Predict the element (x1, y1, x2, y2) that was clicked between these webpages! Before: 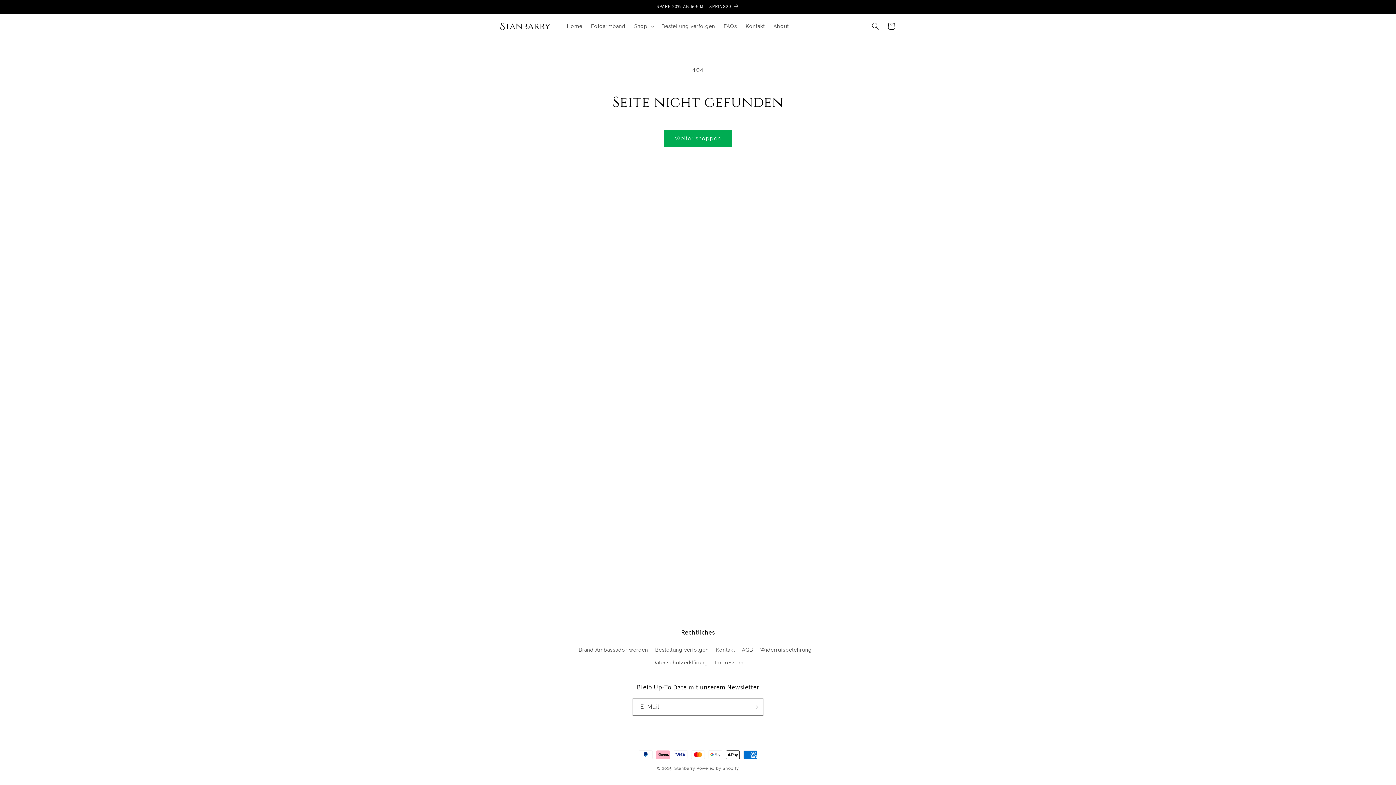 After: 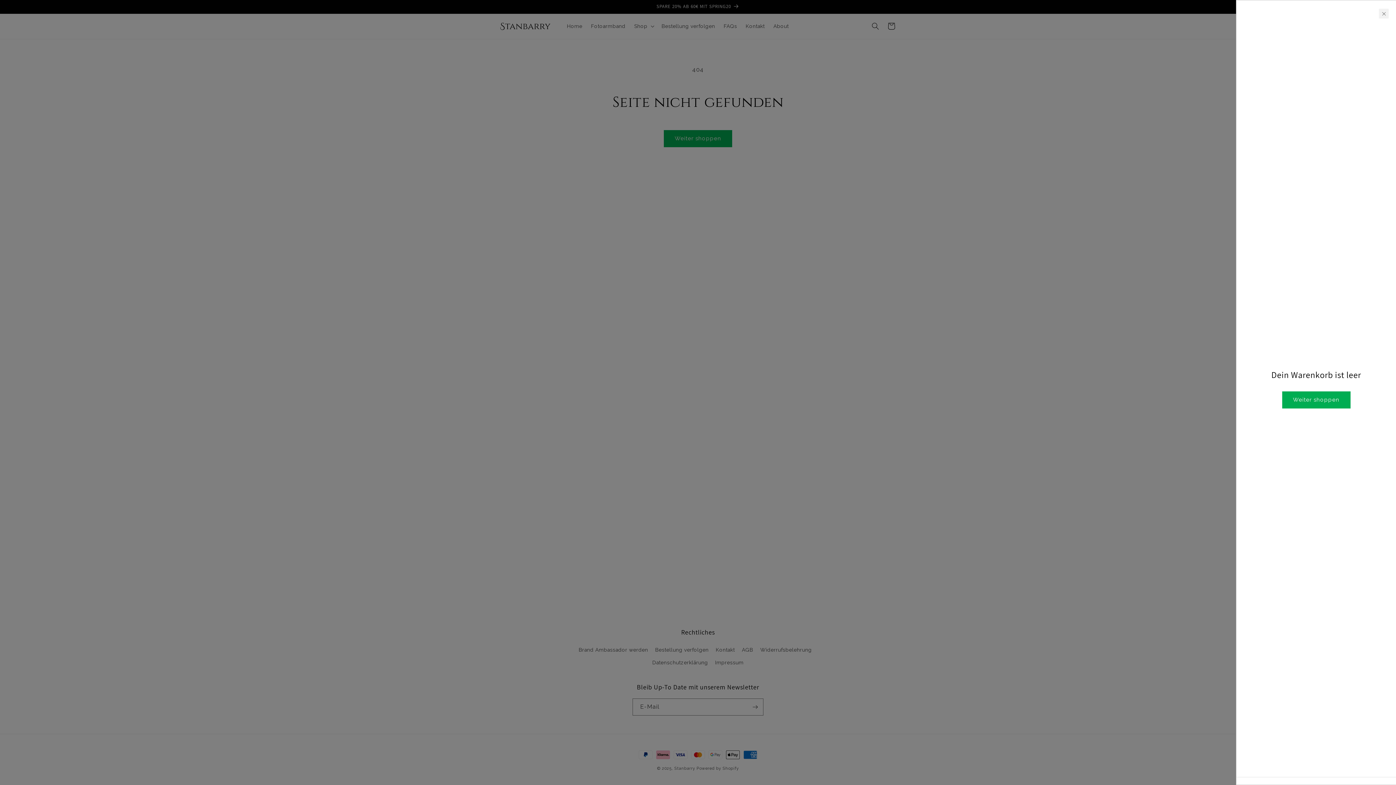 Action: bbox: (883, 18, 899, 34) label: Warenkorb